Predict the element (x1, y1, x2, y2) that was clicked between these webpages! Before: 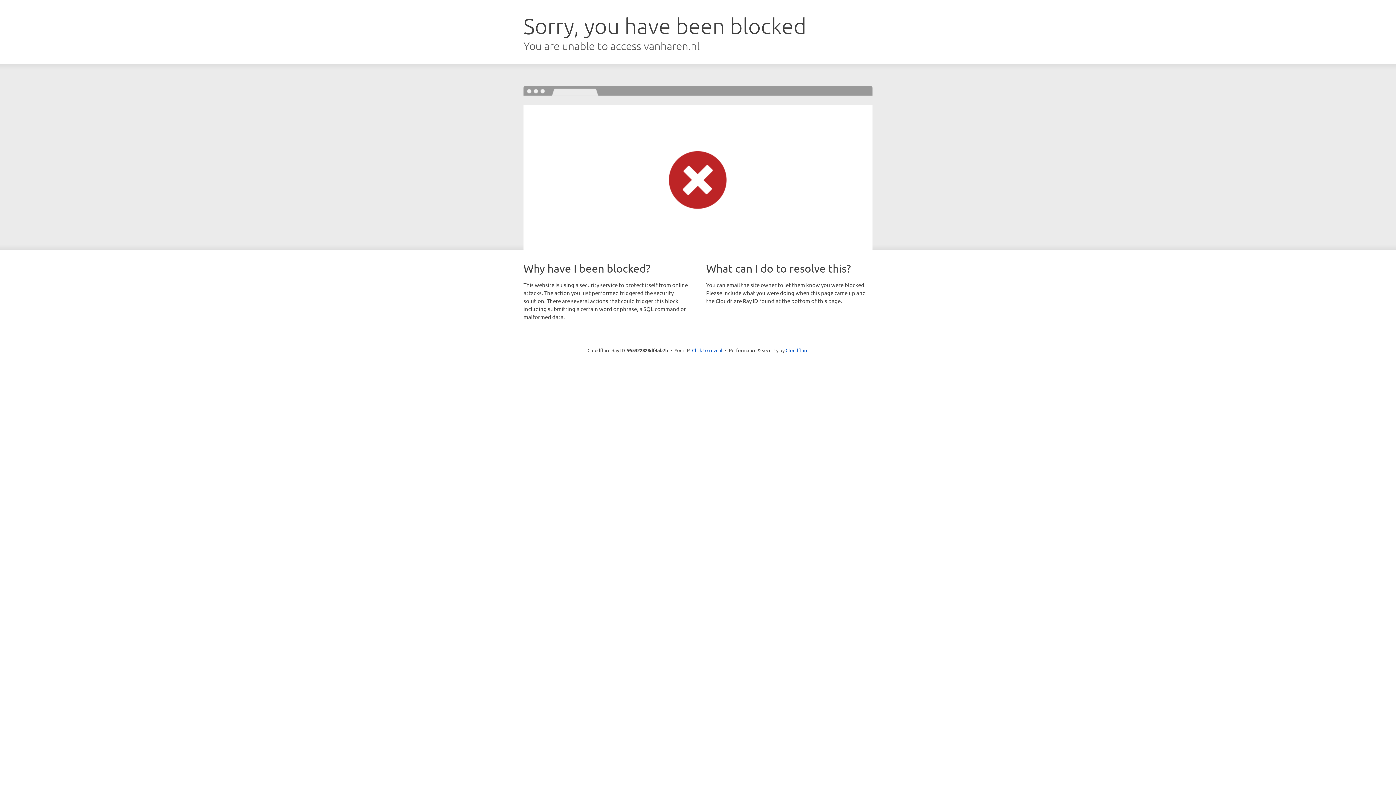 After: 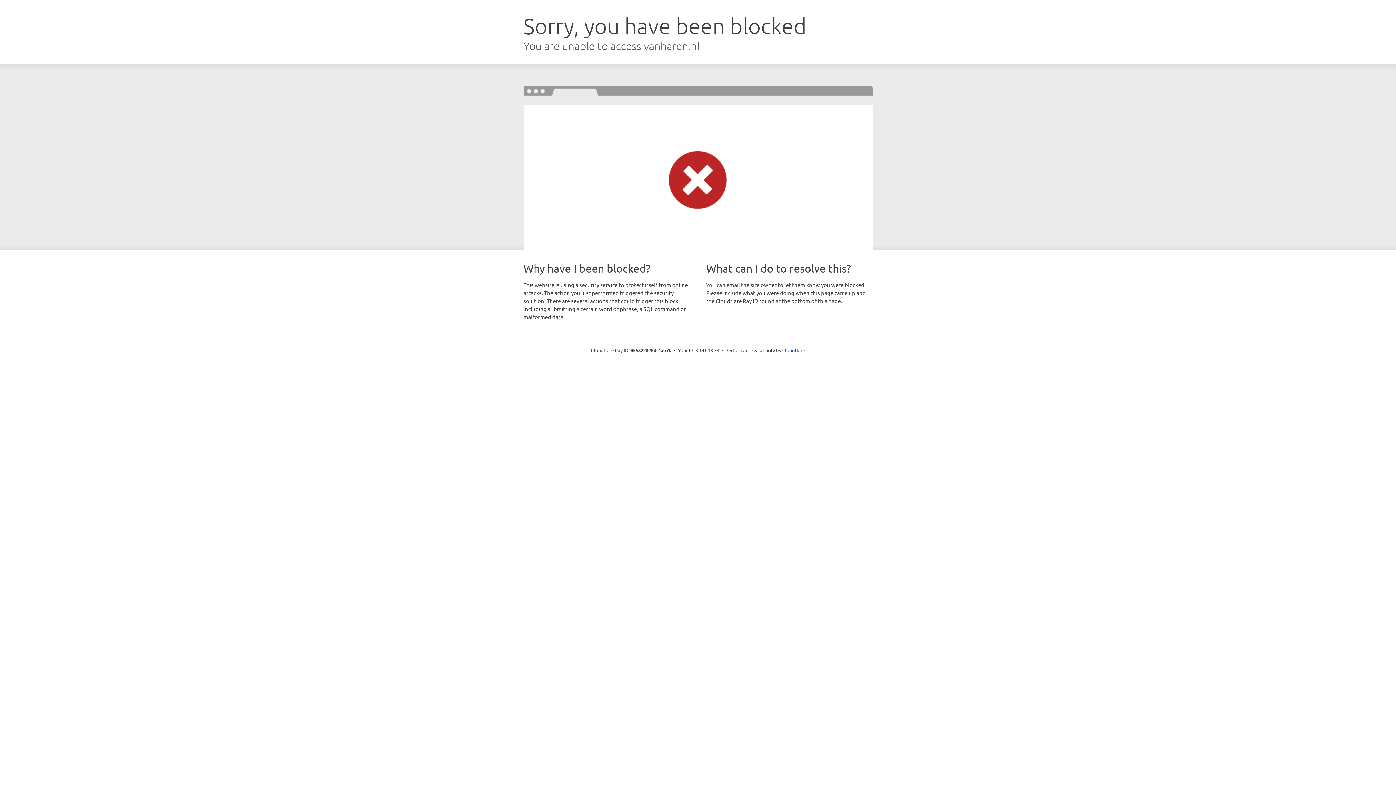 Action: label: Click to reveal bbox: (692, 346, 722, 353)